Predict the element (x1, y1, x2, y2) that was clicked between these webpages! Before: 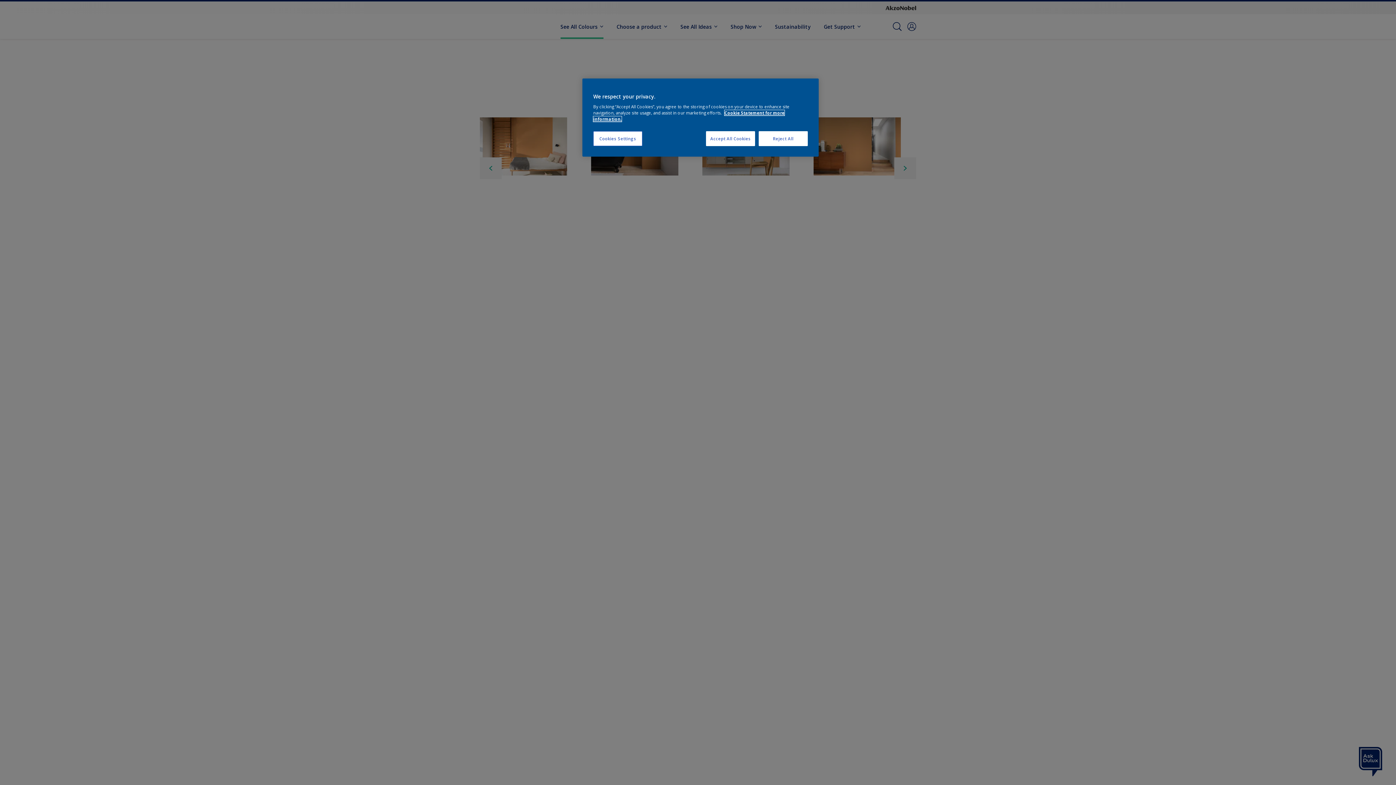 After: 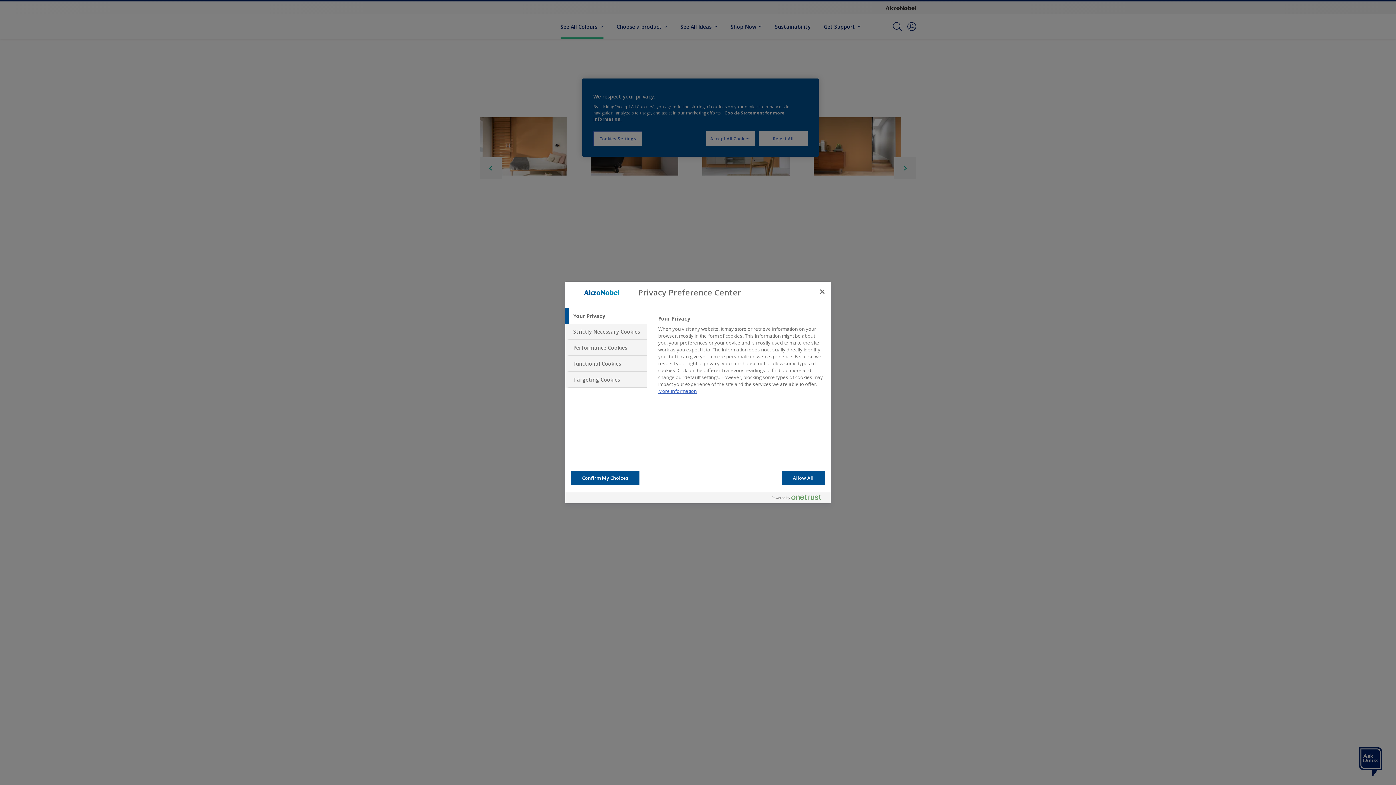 Action: bbox: (593, 131, 642, 146) label: Cookies Settings